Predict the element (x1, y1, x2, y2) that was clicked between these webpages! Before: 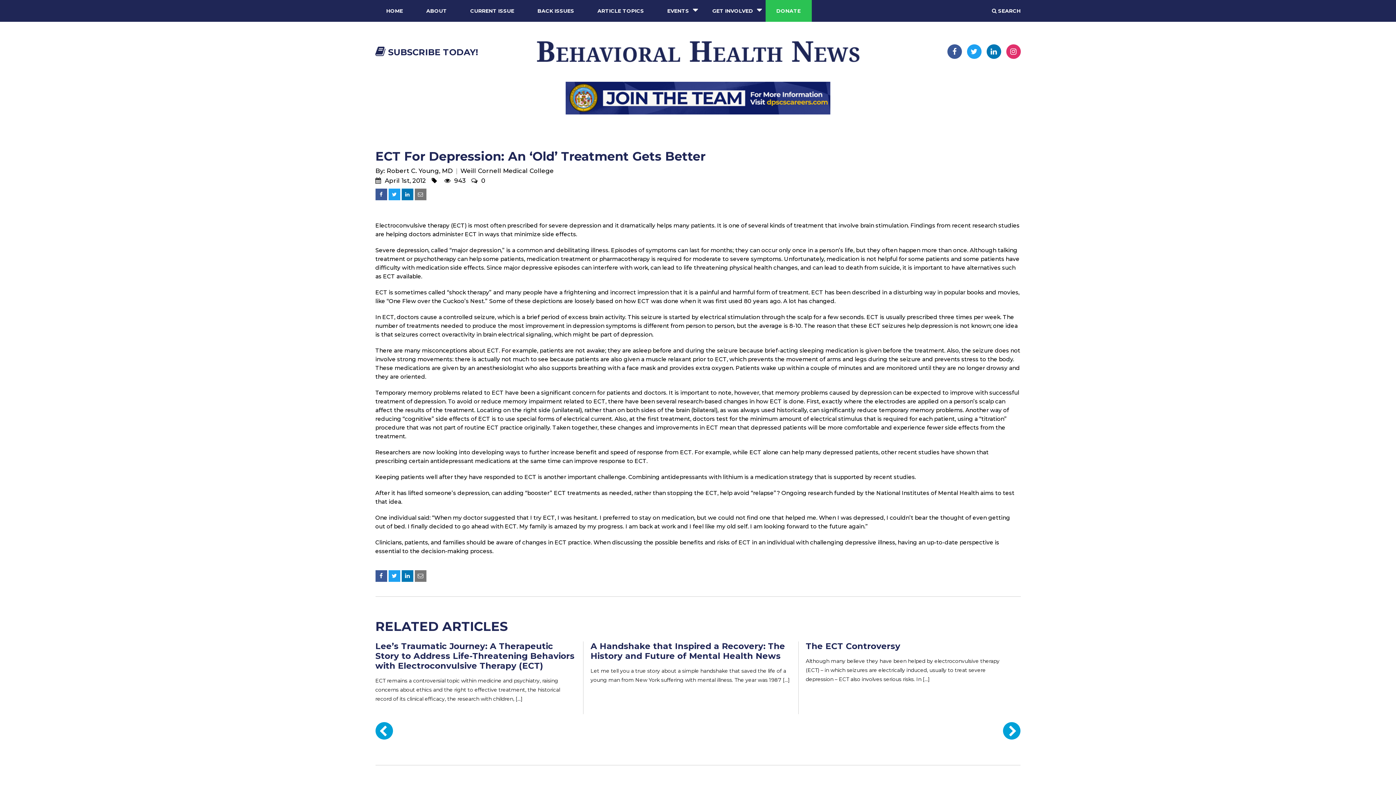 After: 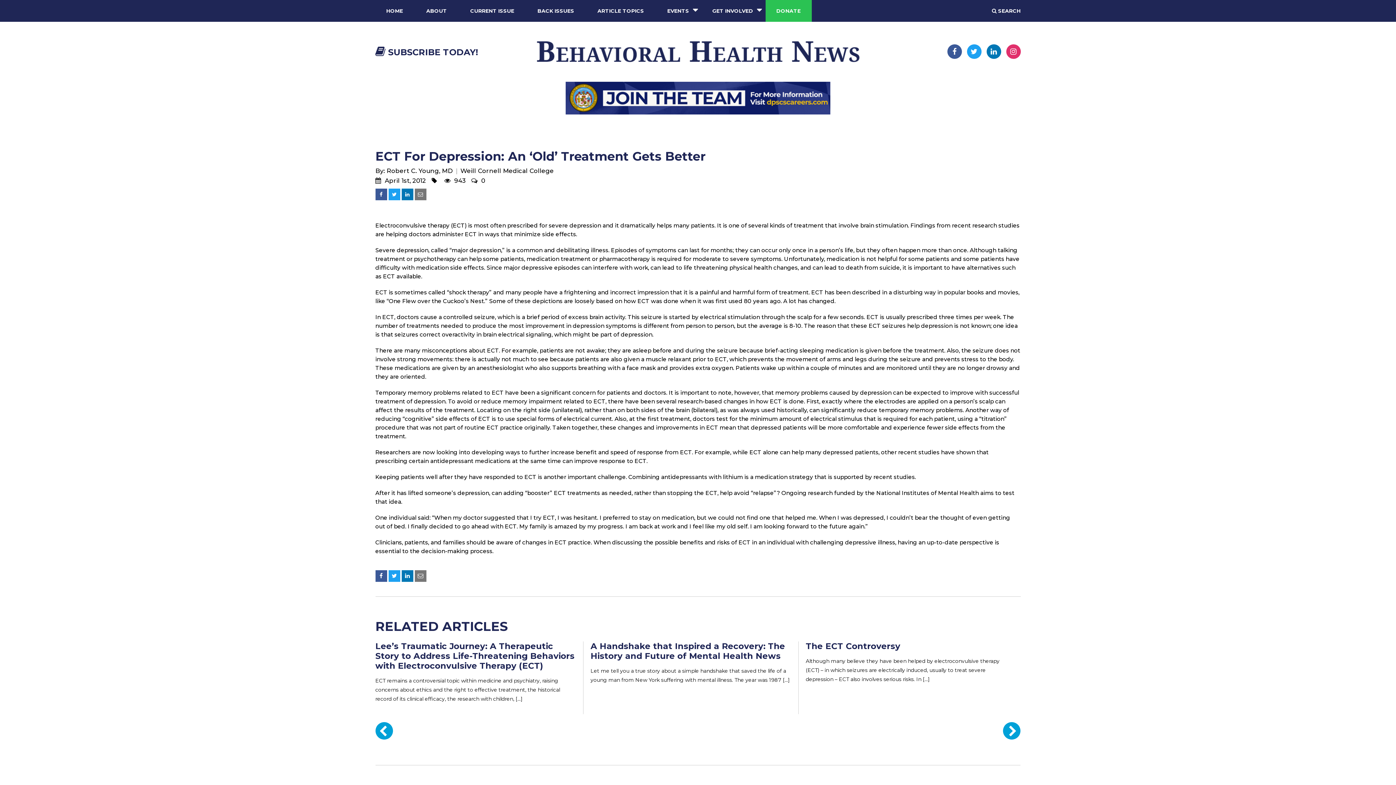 Action: bbox: (1006, 44, 1020, 58)